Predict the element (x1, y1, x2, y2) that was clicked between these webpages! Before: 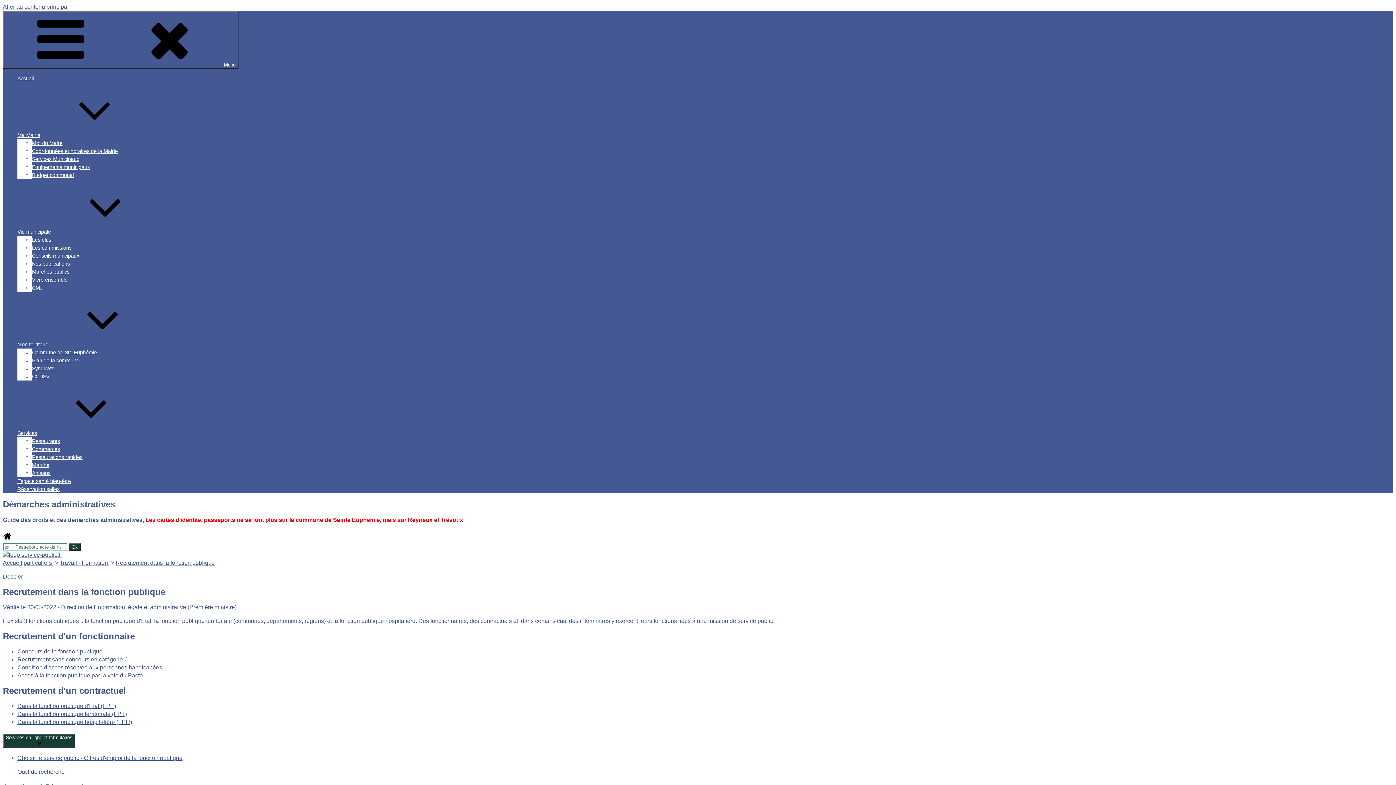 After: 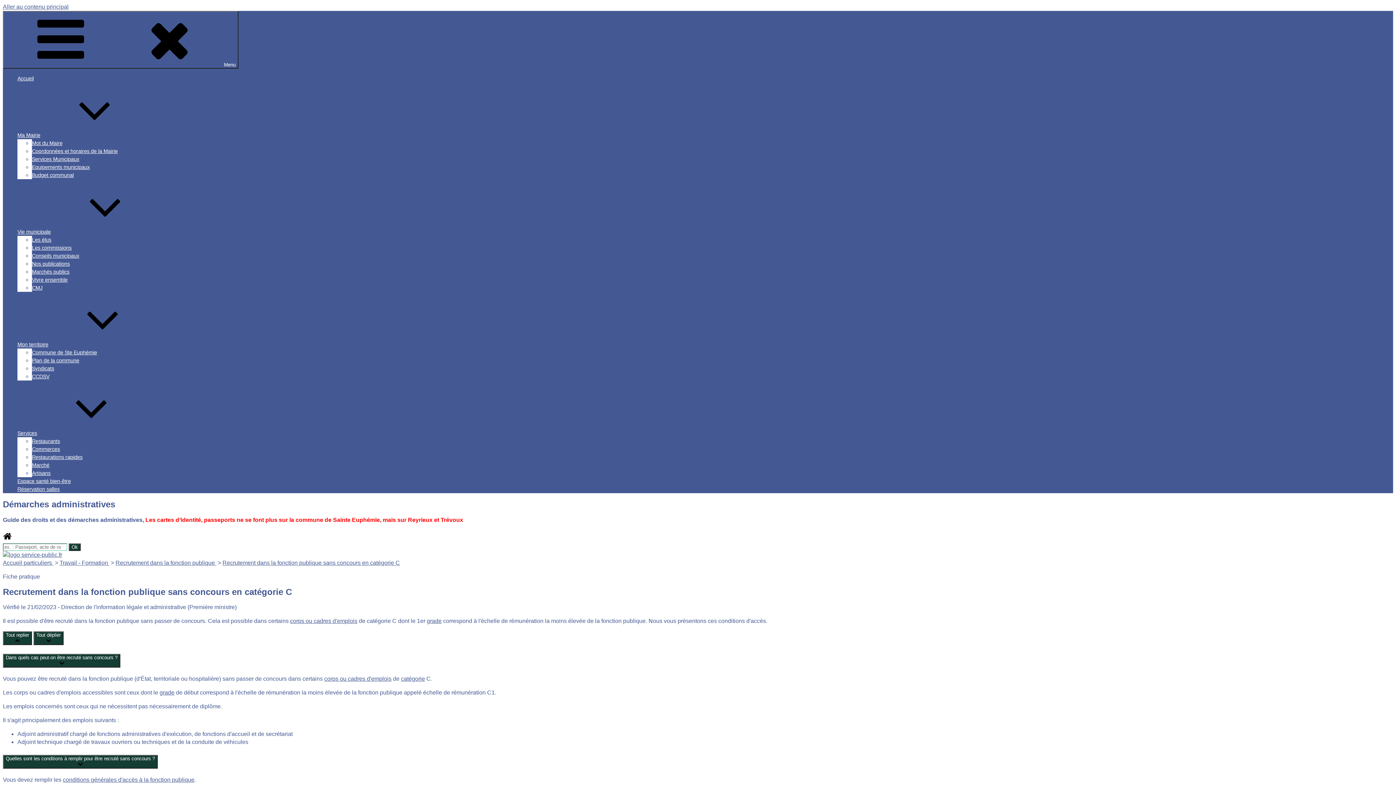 Action: label: Recrutement sans concours en catégorie C bbox: (17, 656, 128, 662)